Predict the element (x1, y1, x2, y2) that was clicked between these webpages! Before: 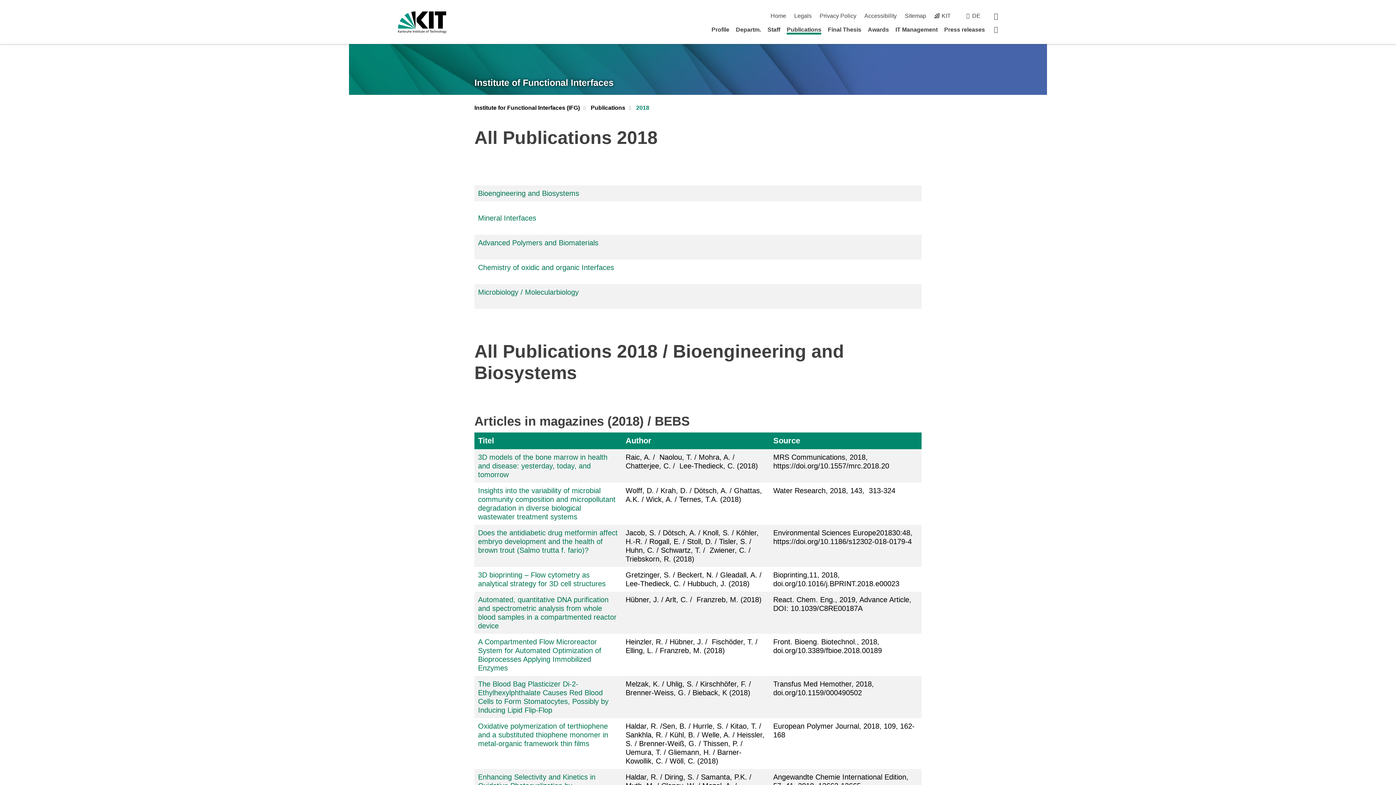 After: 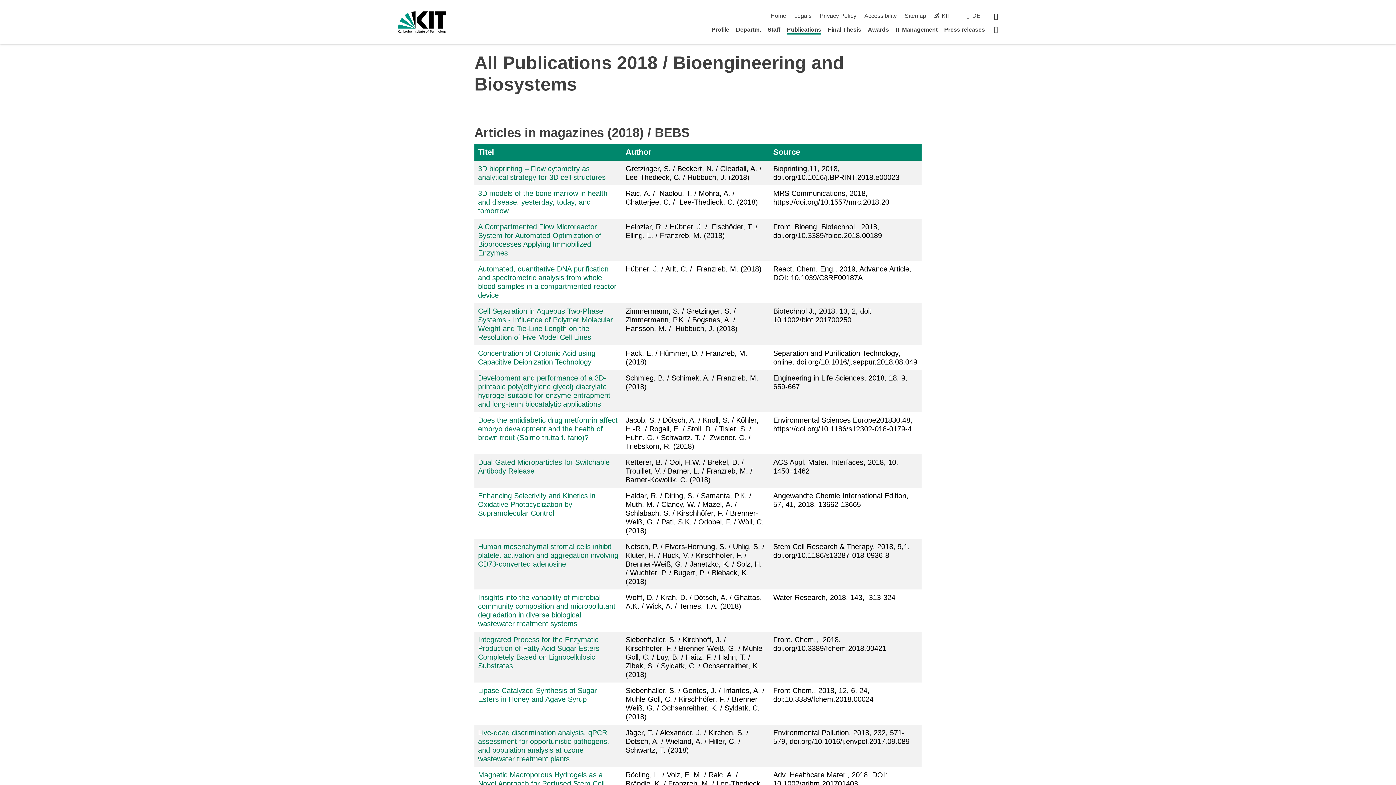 Action: bbox: (478, 436, 609, 445) label: Titel